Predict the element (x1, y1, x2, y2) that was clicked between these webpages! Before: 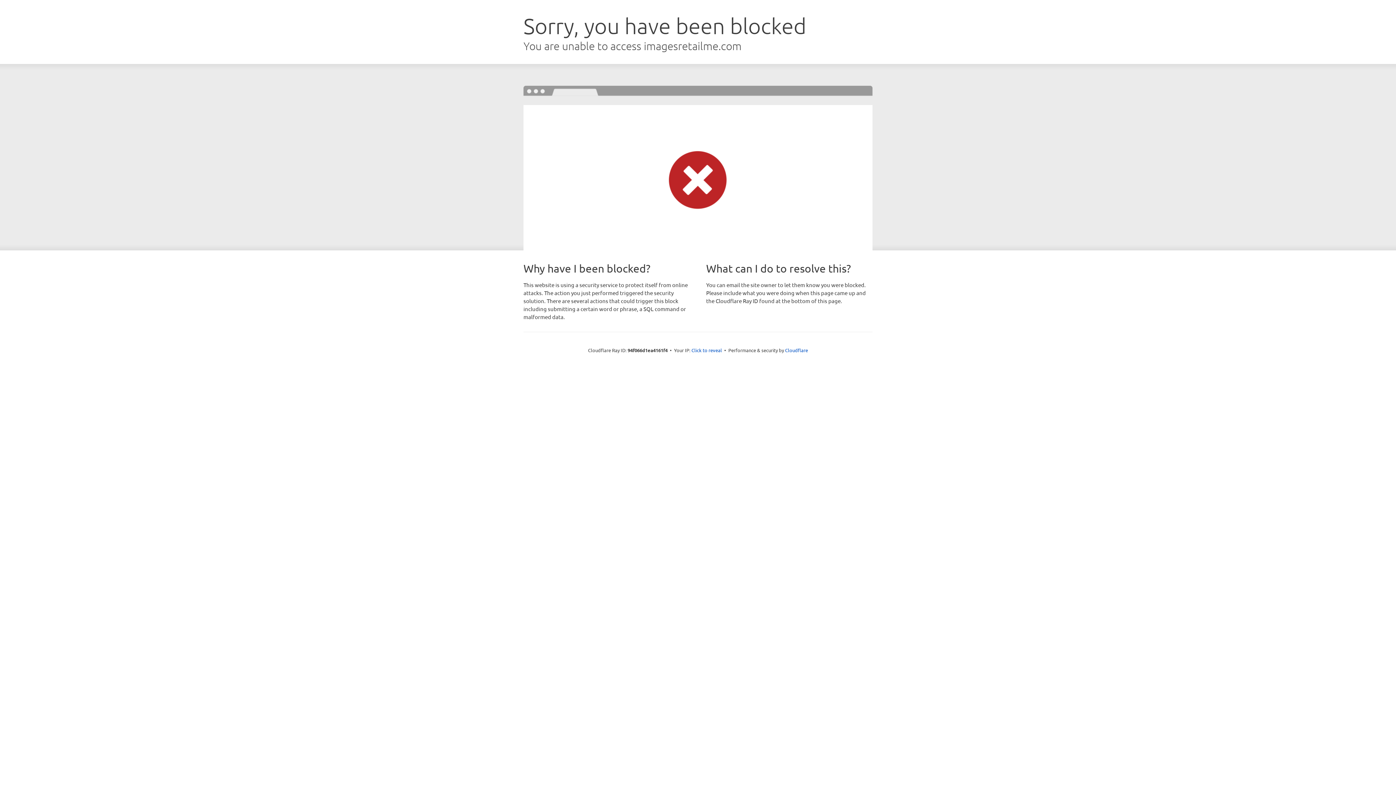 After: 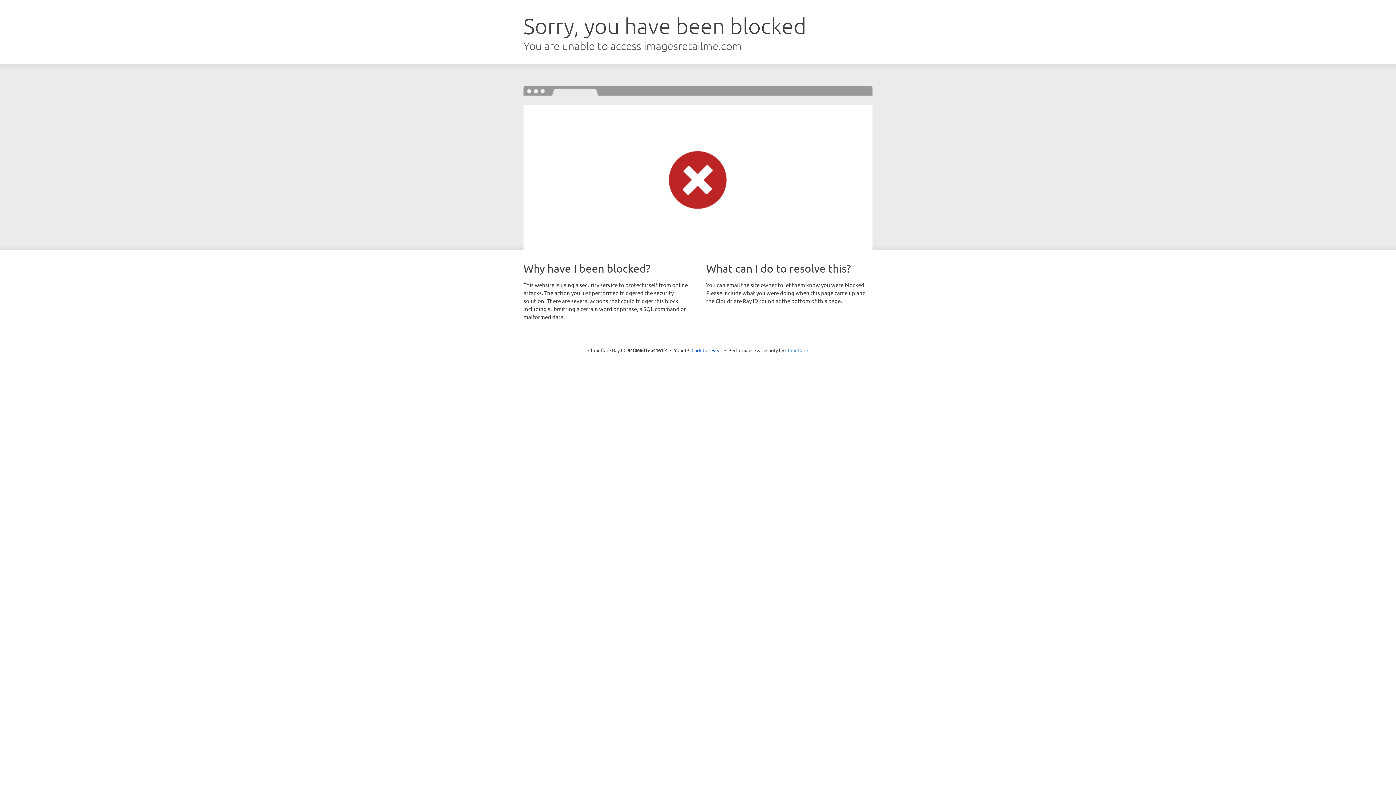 Action: bbox: (785, 347, 808, 353) label: Cloudflare